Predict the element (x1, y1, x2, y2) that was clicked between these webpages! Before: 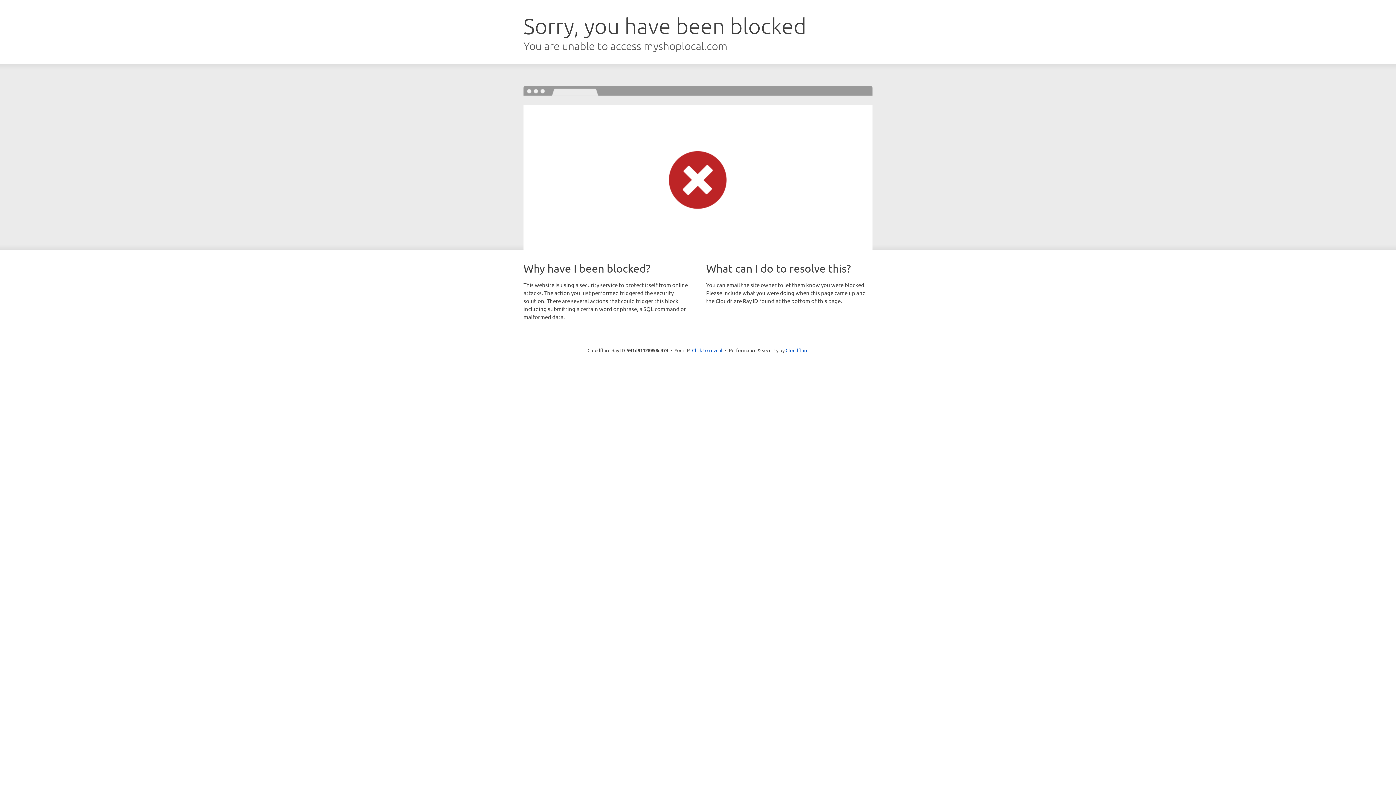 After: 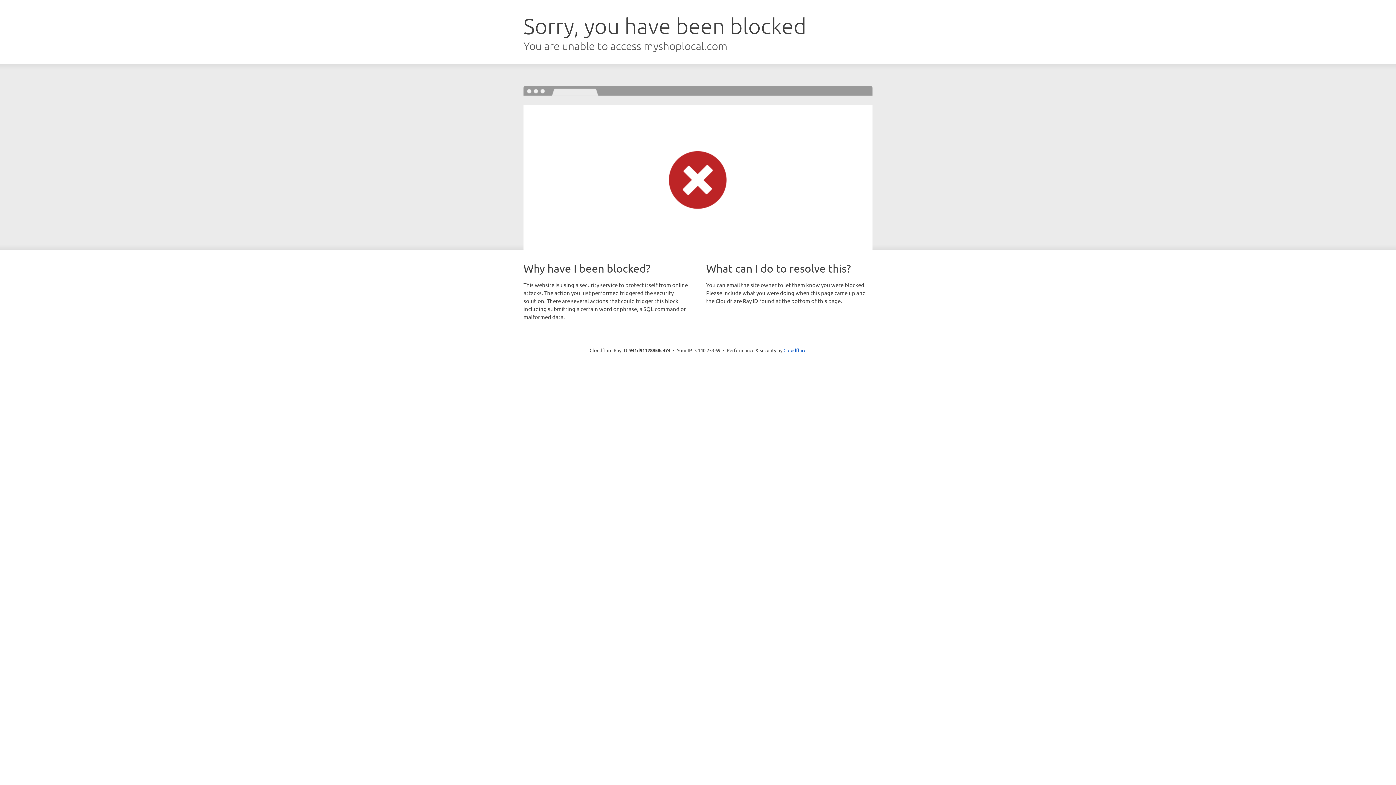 Action: bbox: (692, 346, 722, 353) label: Click to reveal